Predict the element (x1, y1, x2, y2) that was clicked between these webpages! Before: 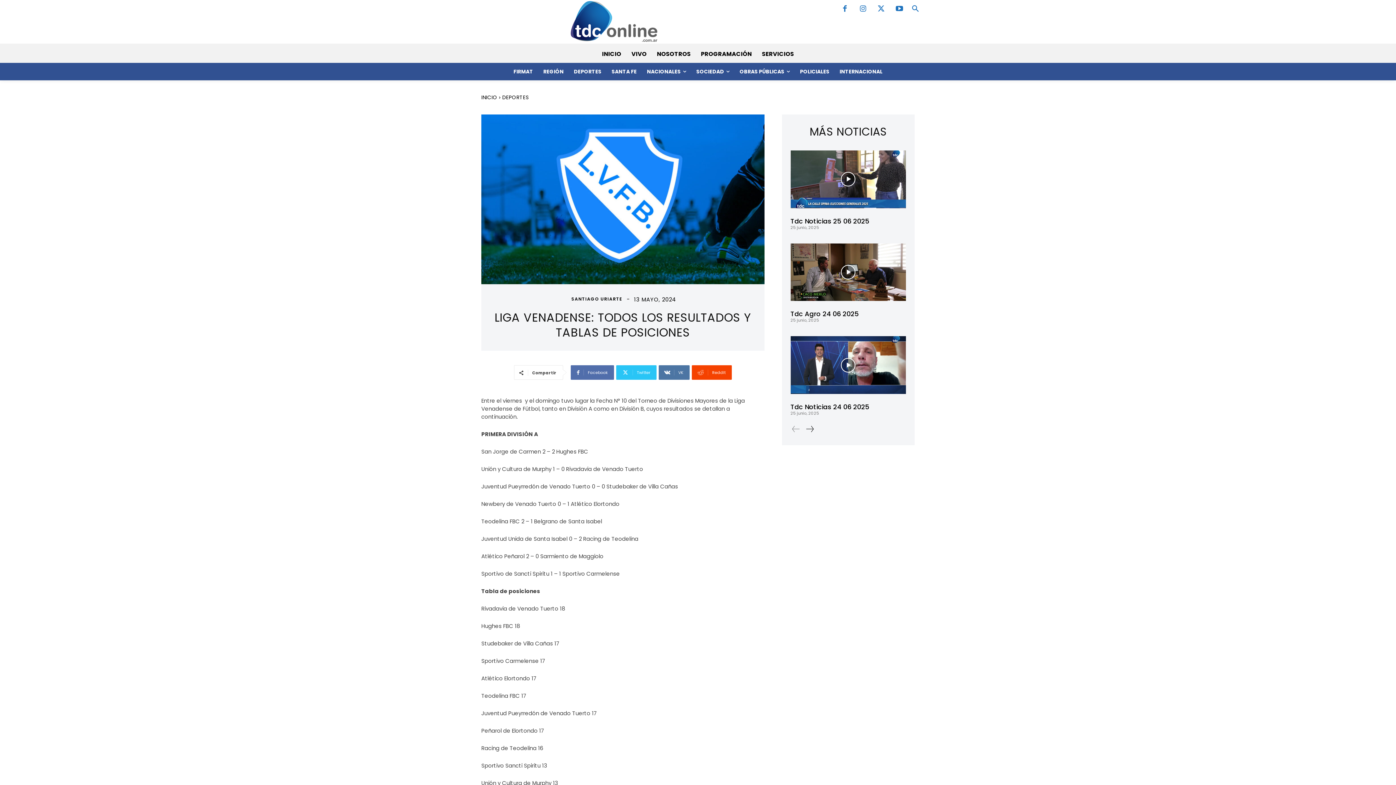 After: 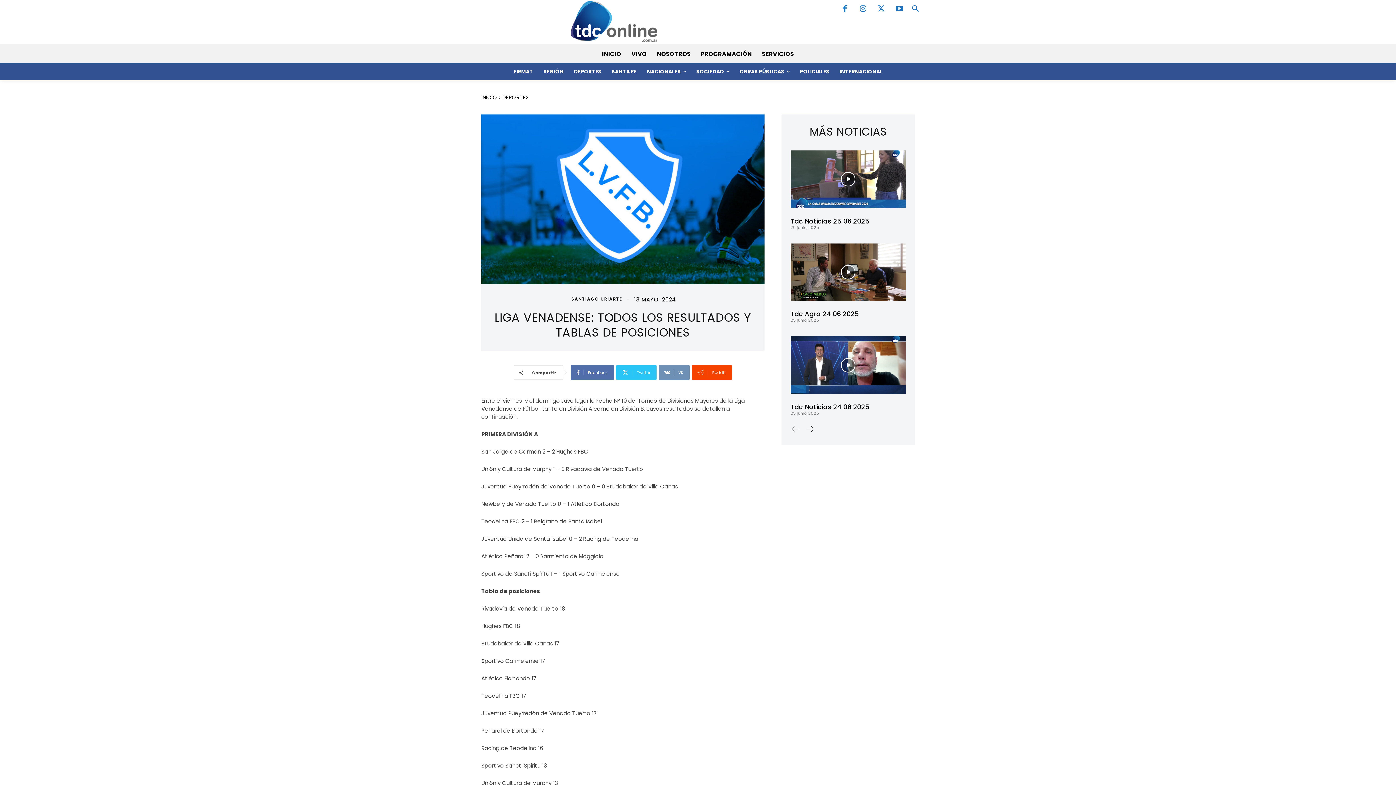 Action: bbox: (658, 365, 689, 380) label: VK